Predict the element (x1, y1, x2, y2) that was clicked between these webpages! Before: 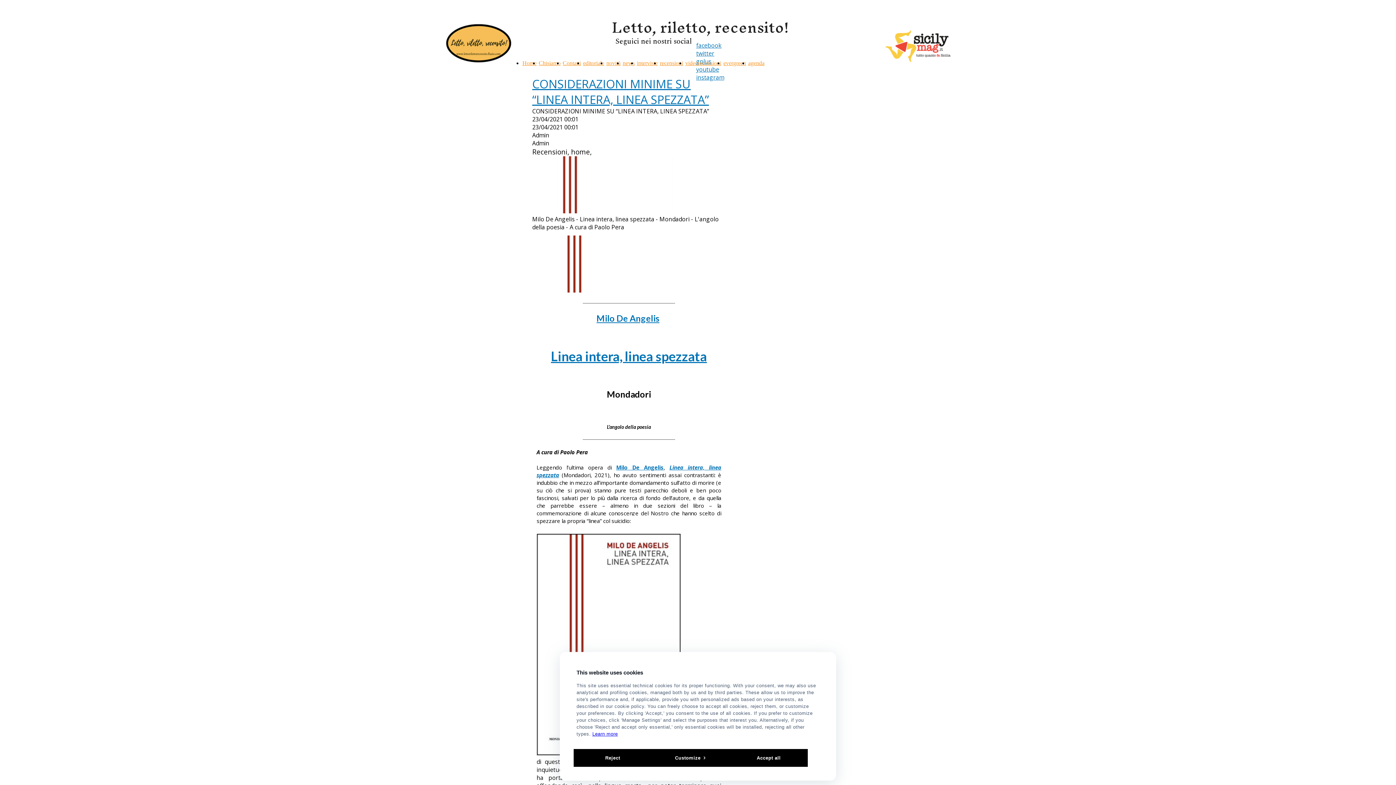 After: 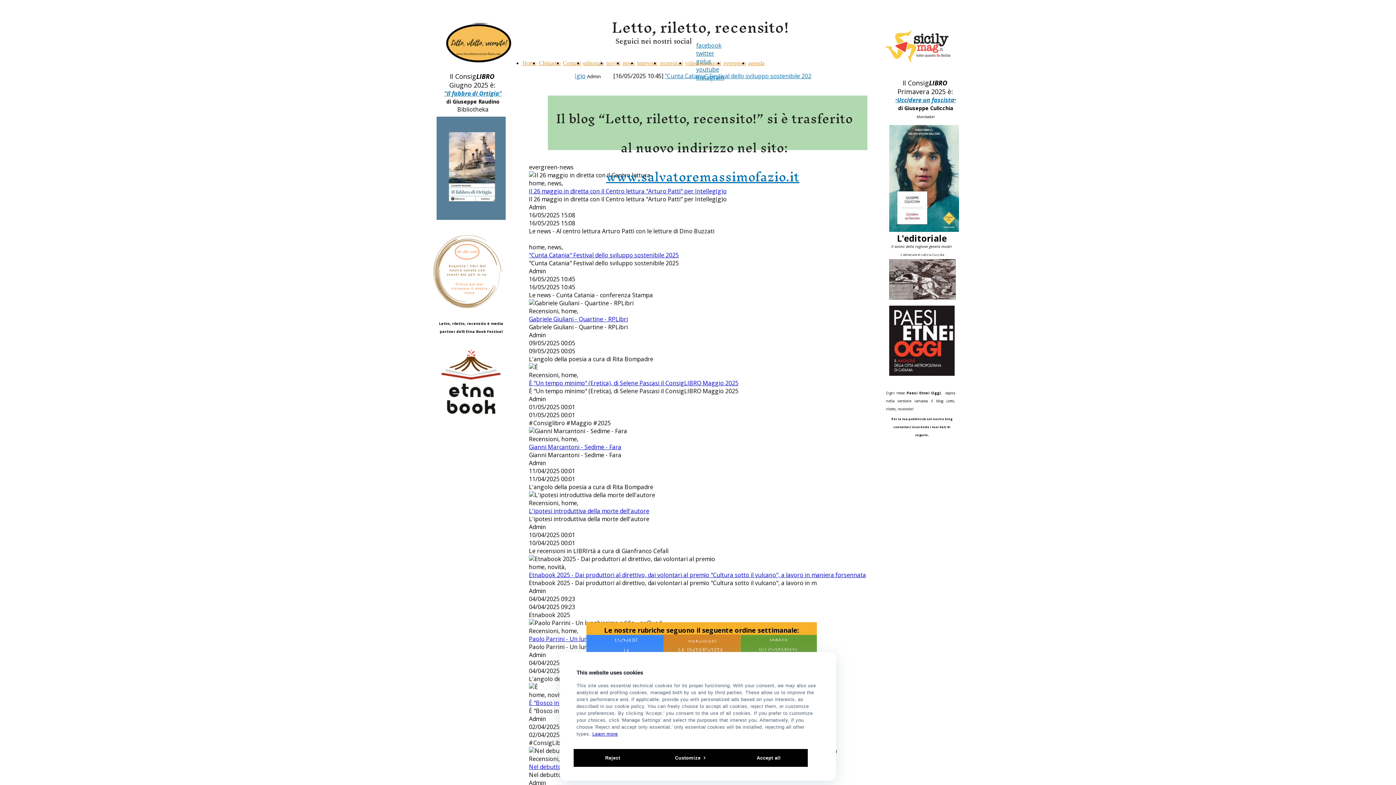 Action: bbox: (522, 56, 536, 70) label: Home